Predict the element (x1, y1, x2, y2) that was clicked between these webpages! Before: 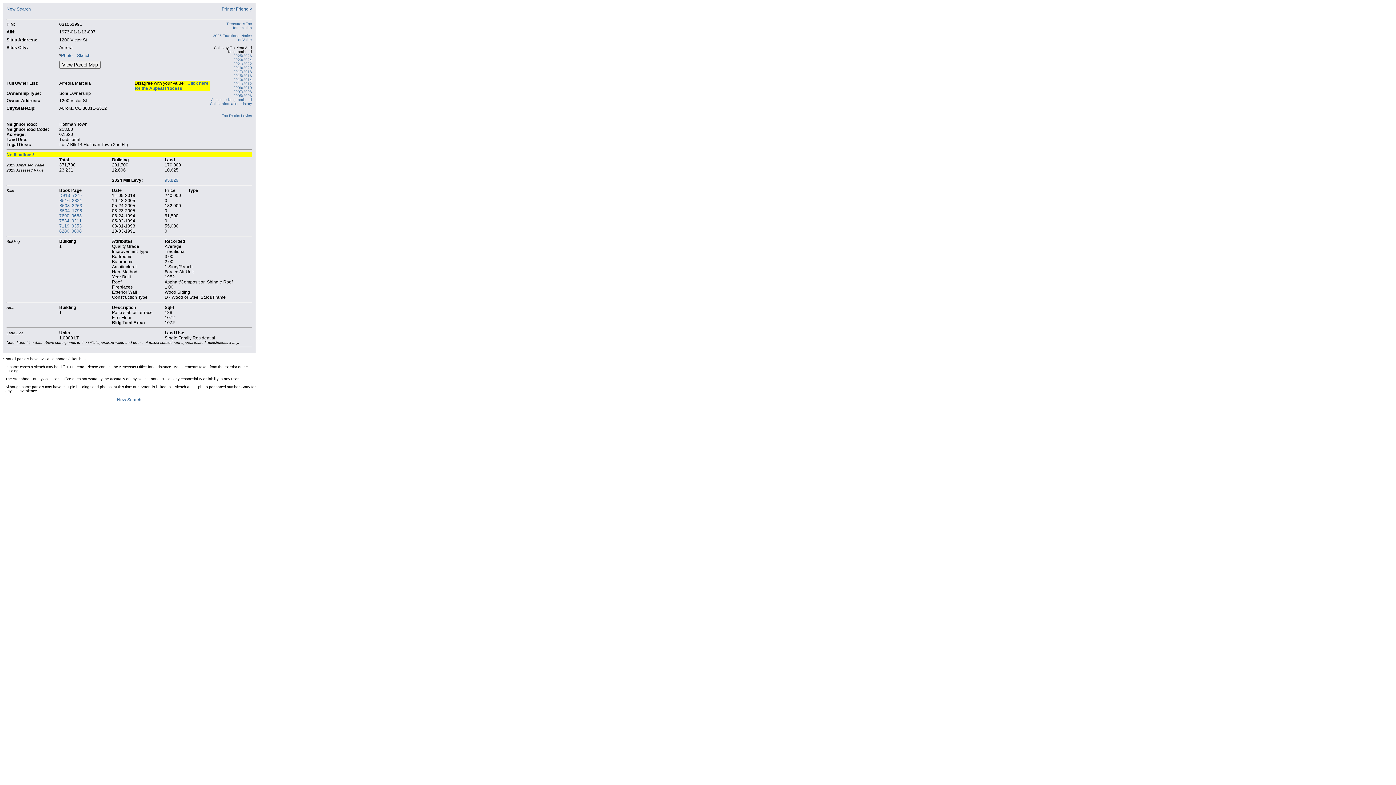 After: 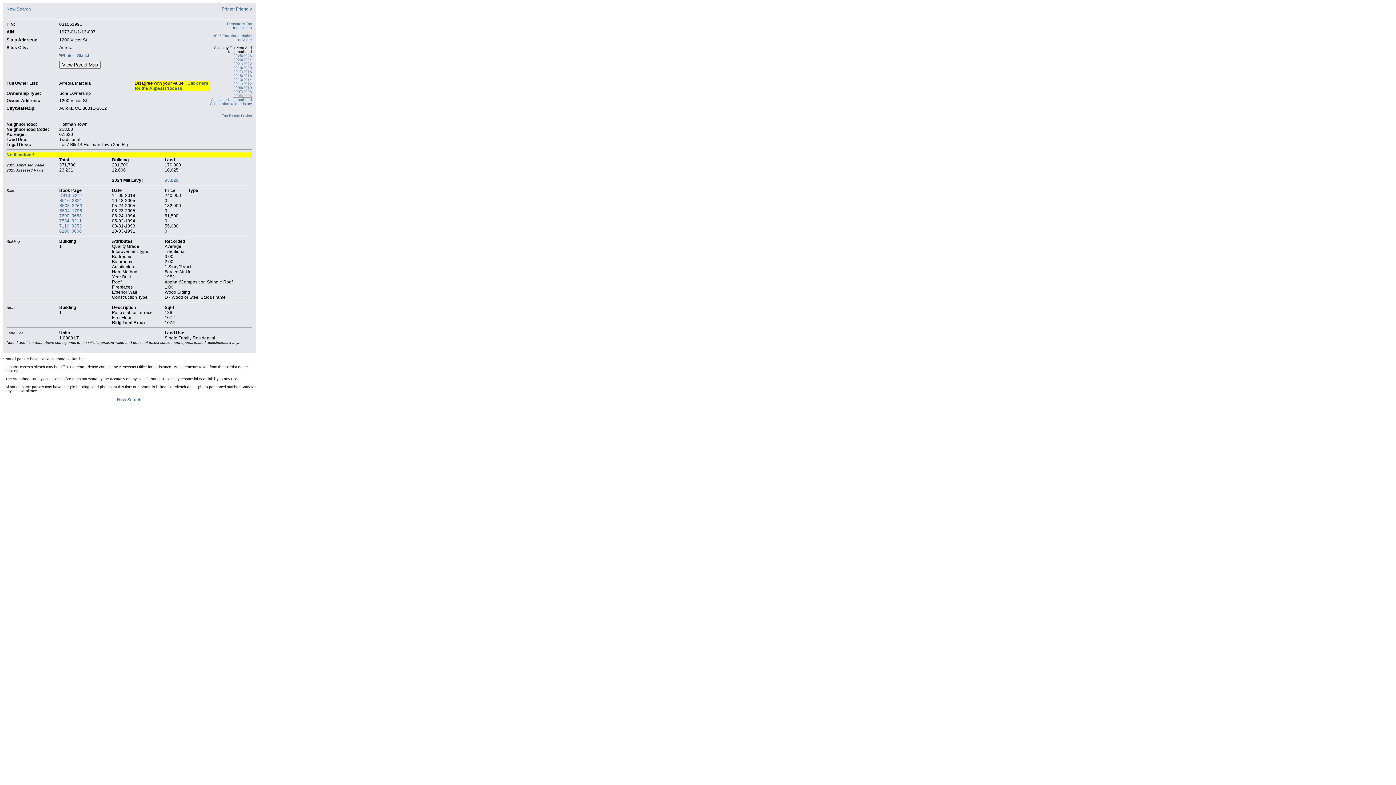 Action: bbox: (233, 93, 252, 97) label: 2005/2006